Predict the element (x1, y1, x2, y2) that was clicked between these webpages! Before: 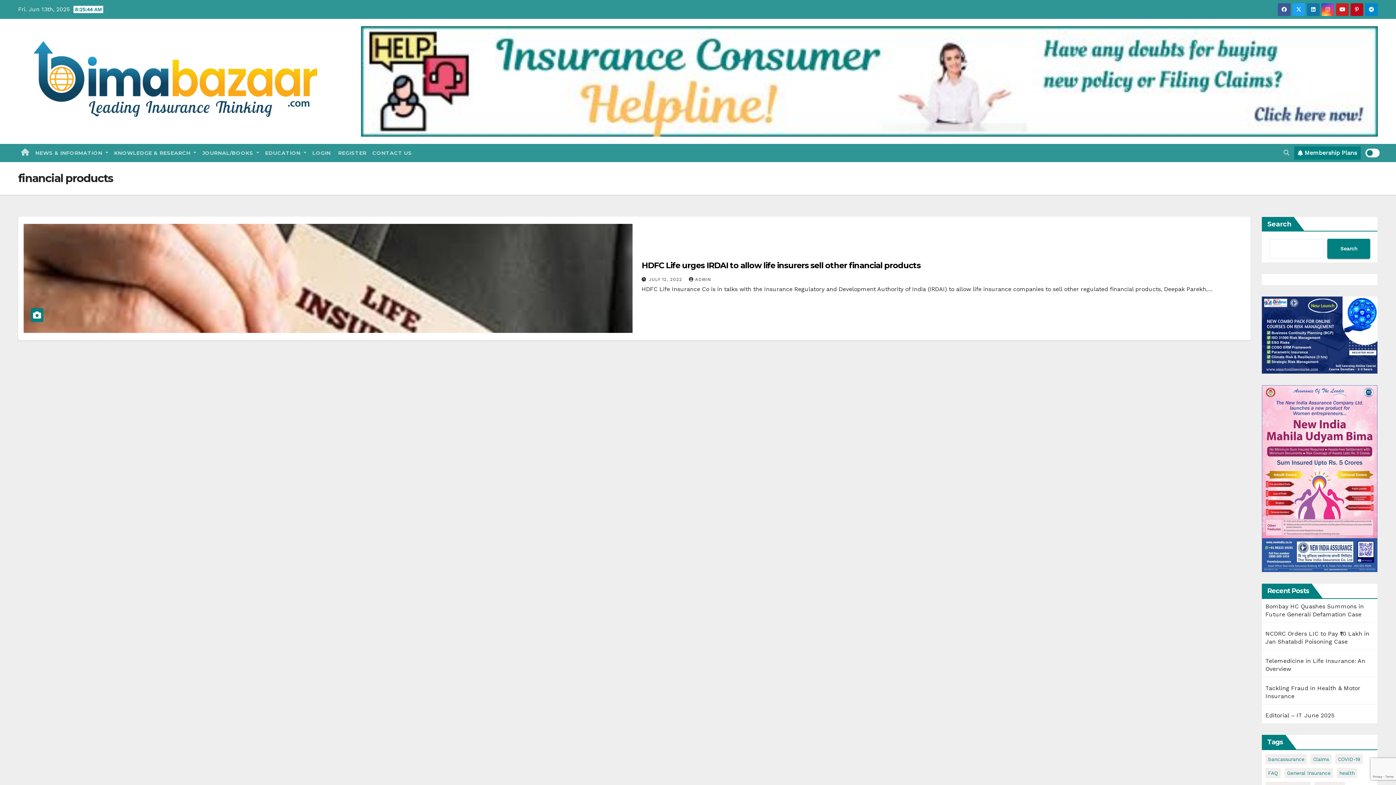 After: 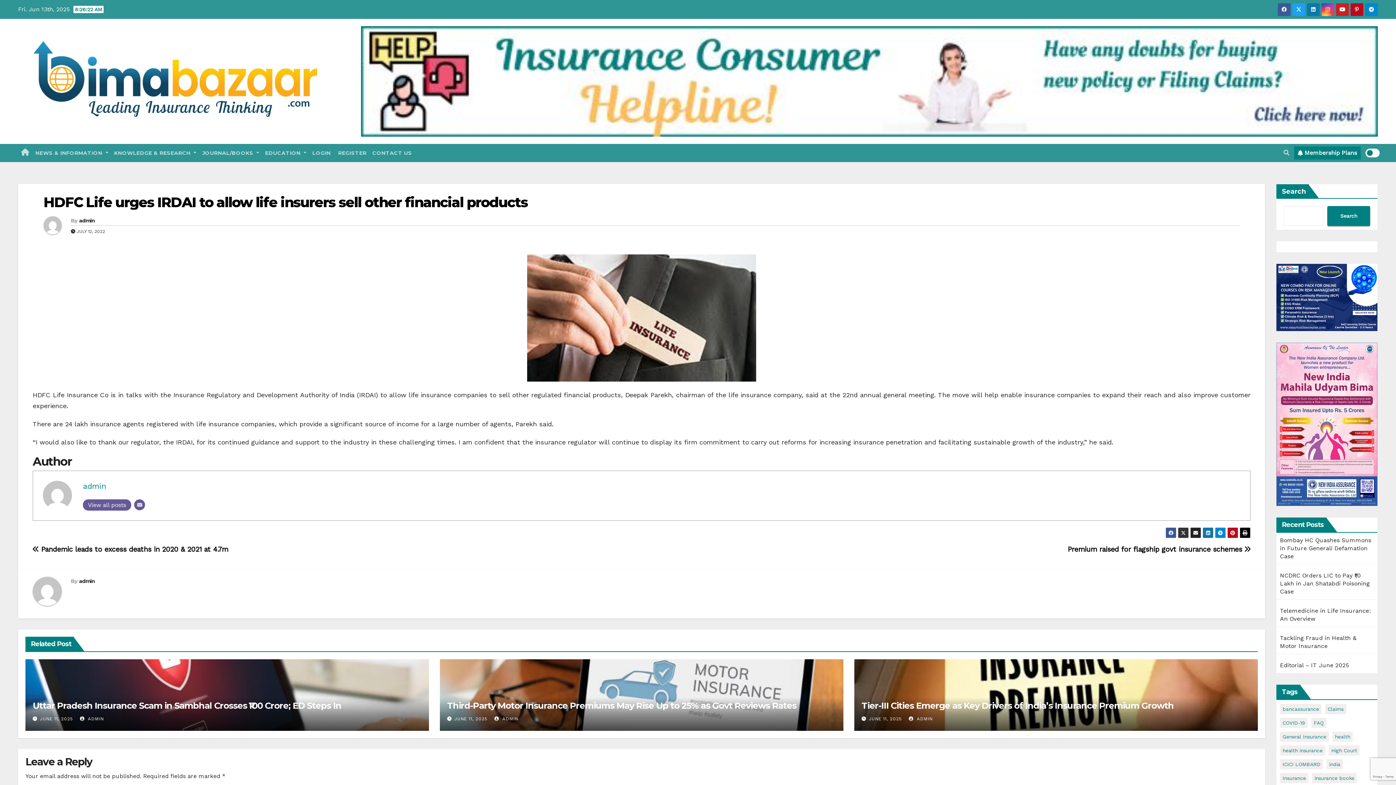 Action: label: HDFC Life urges IRDAI to allow life insurers sell other financial products bbox: (641, 260, 920, 270)